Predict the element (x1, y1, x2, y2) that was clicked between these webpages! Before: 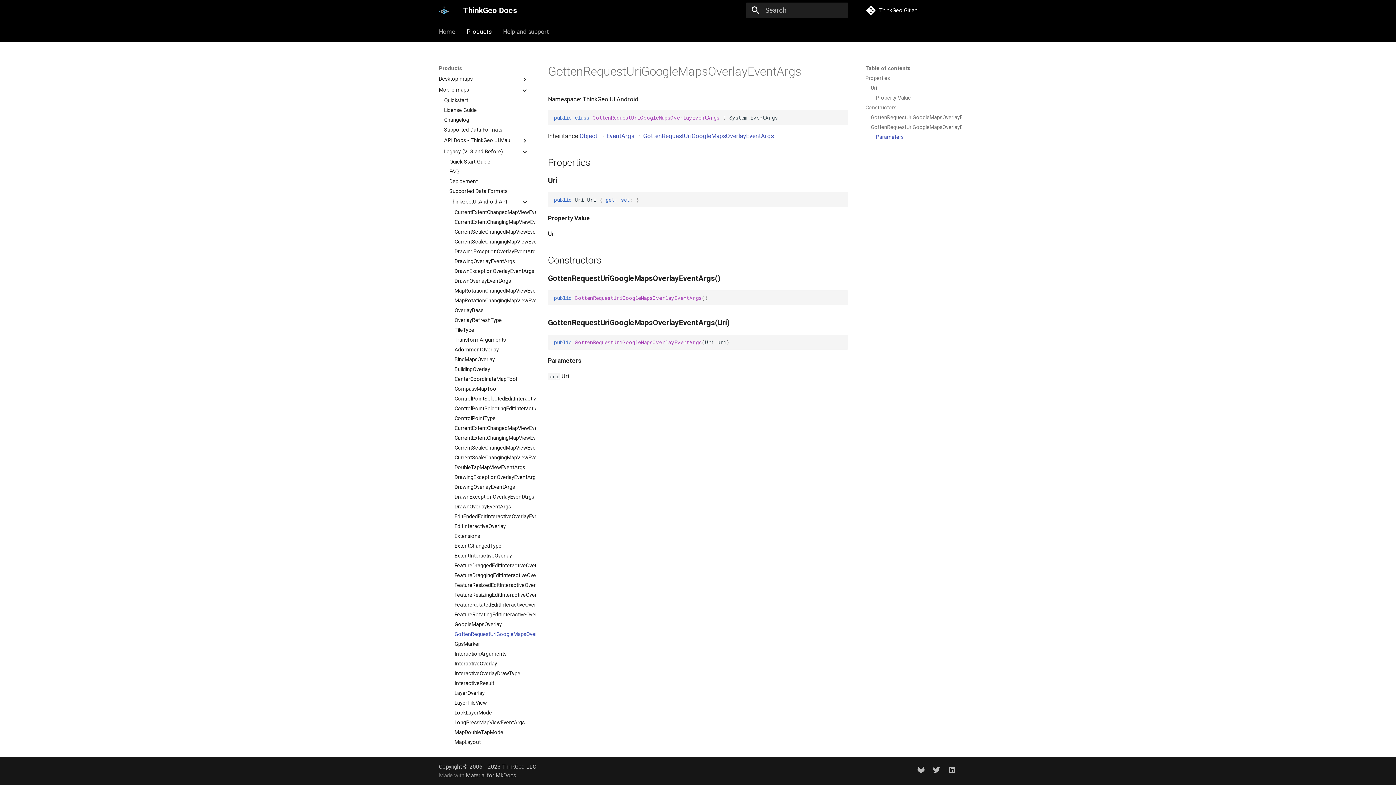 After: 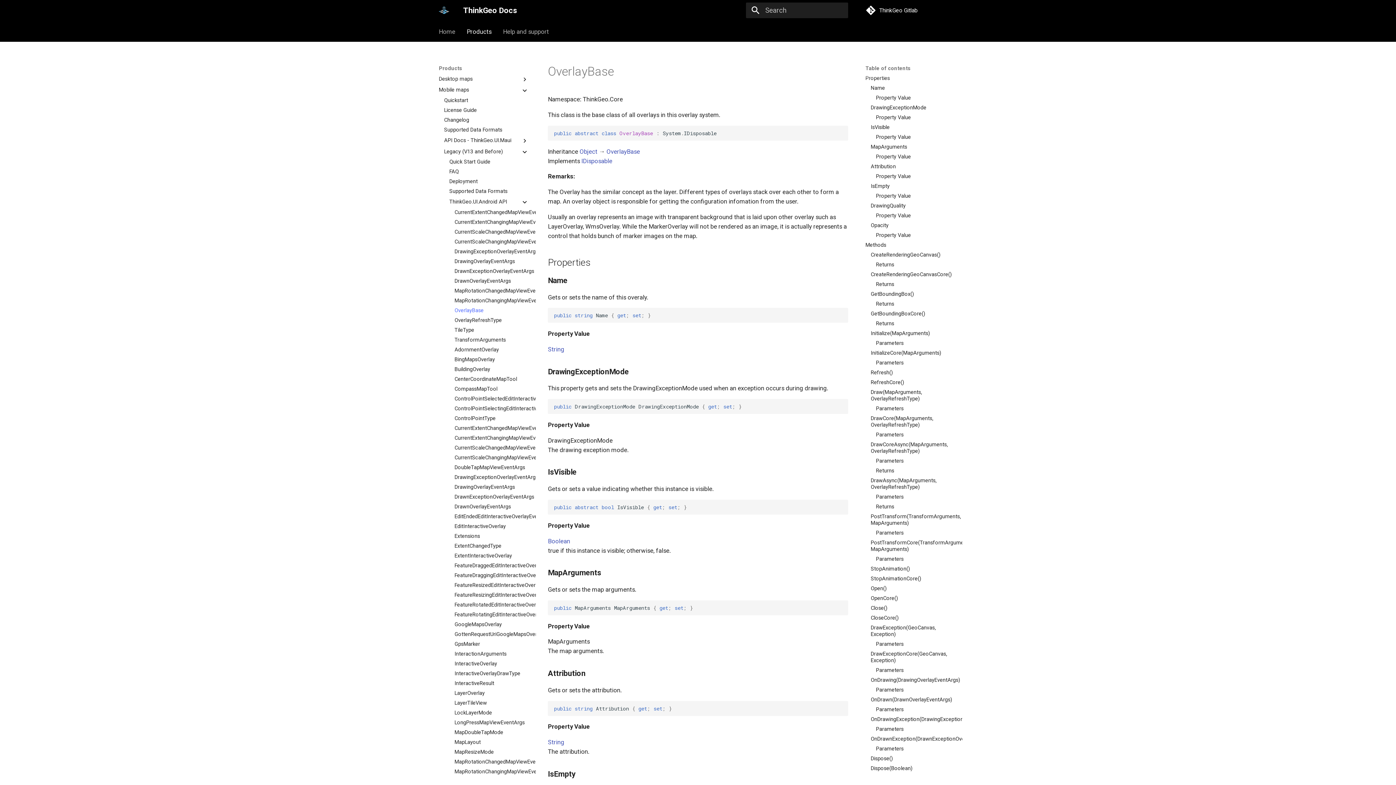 Action: label: OverlayBase bbox: (454, 307, 528, 314)